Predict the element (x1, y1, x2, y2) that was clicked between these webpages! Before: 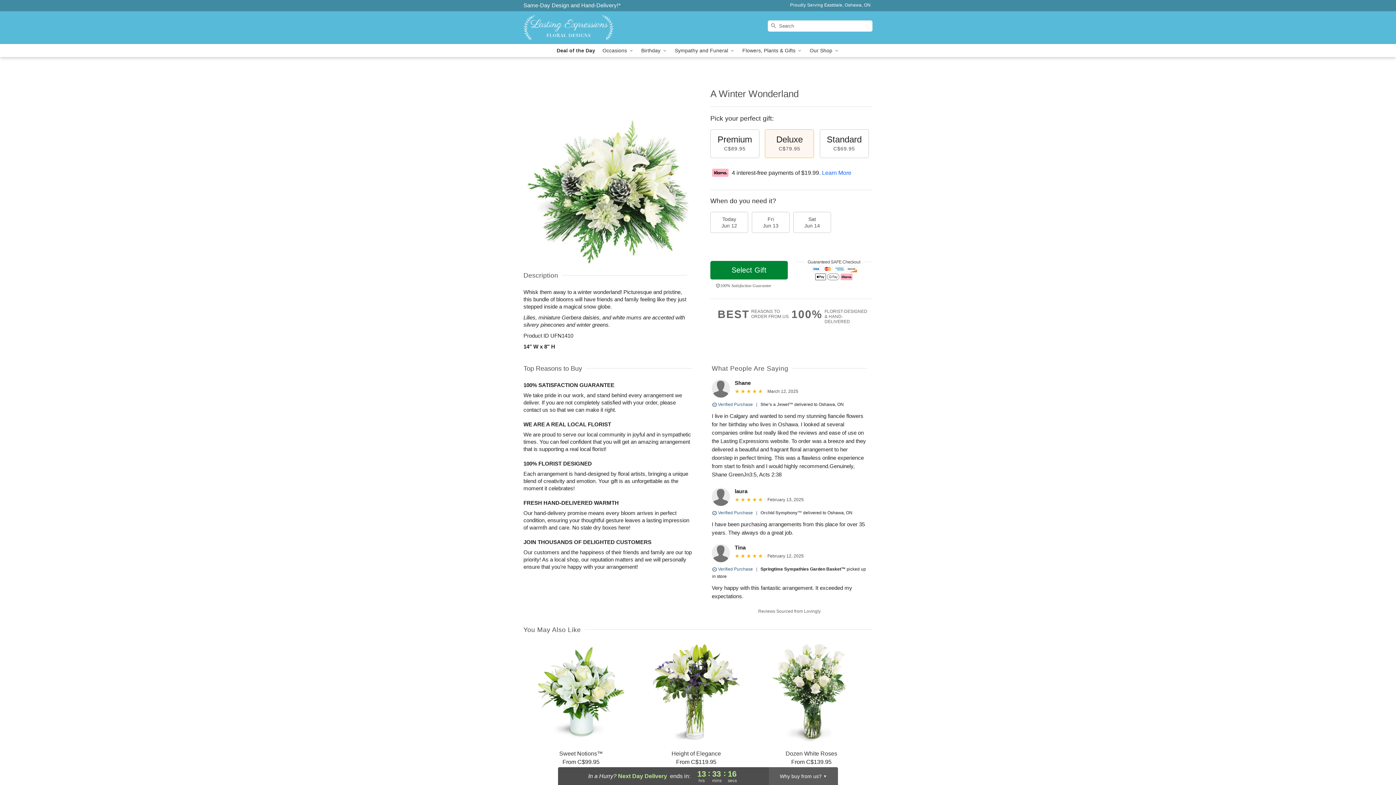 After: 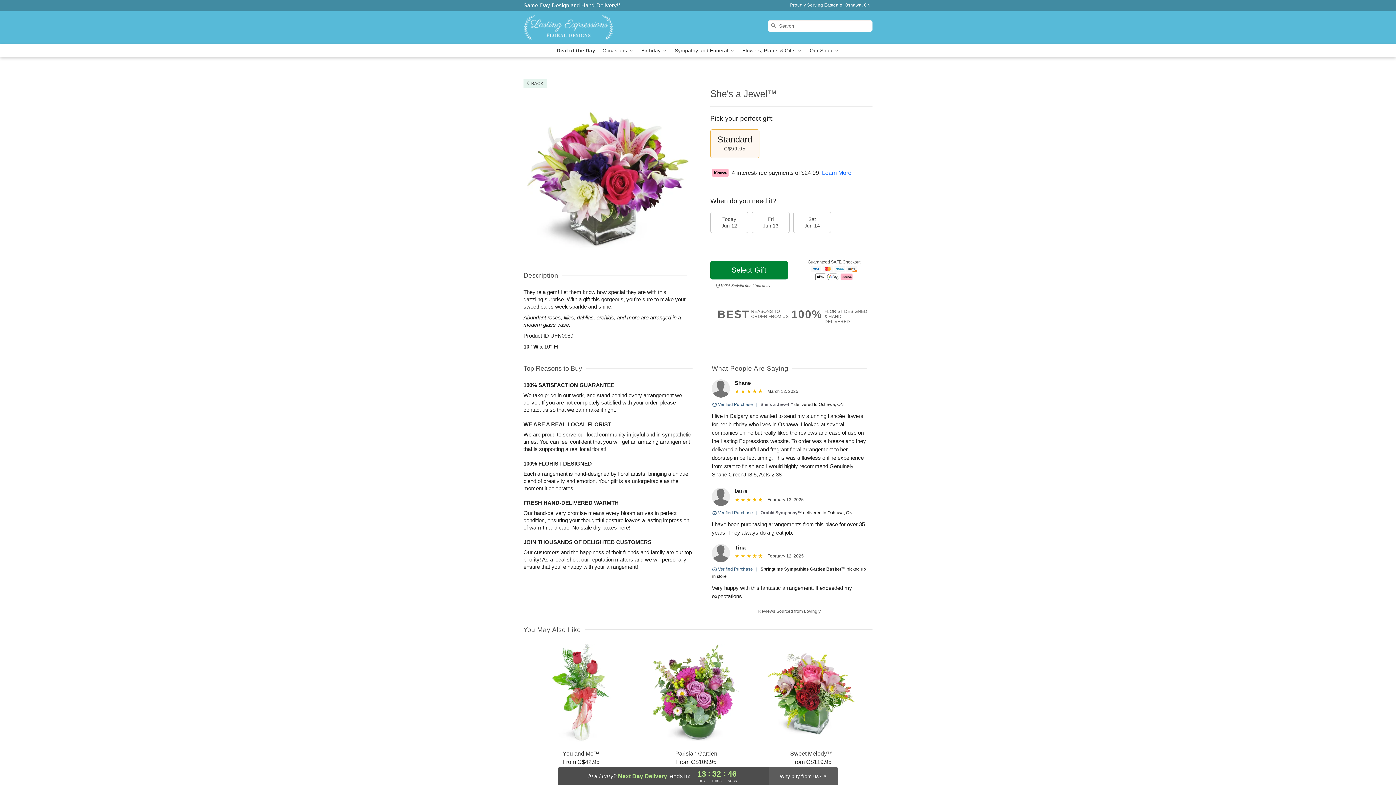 Action: label: She's a Jewel™ bbox: (760, 402, 793, 407)